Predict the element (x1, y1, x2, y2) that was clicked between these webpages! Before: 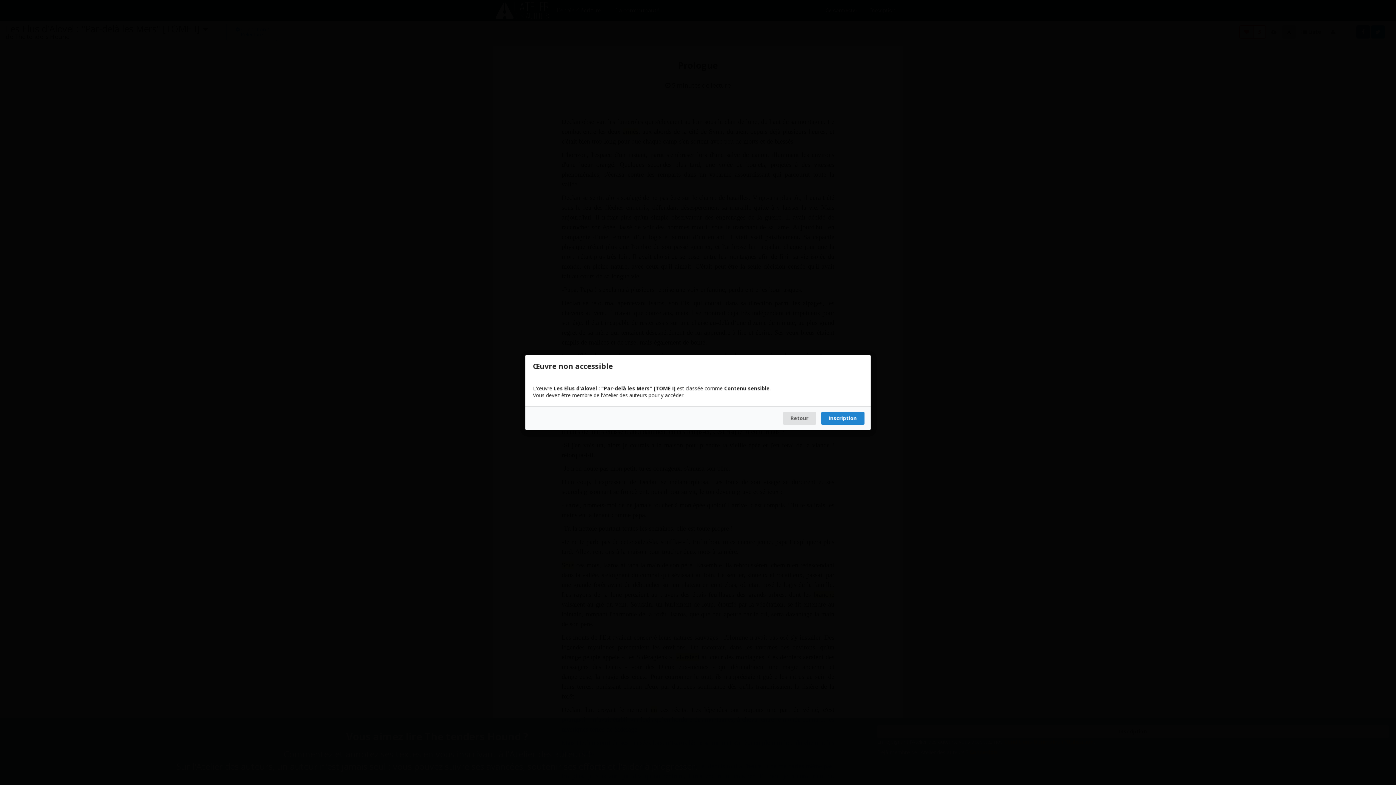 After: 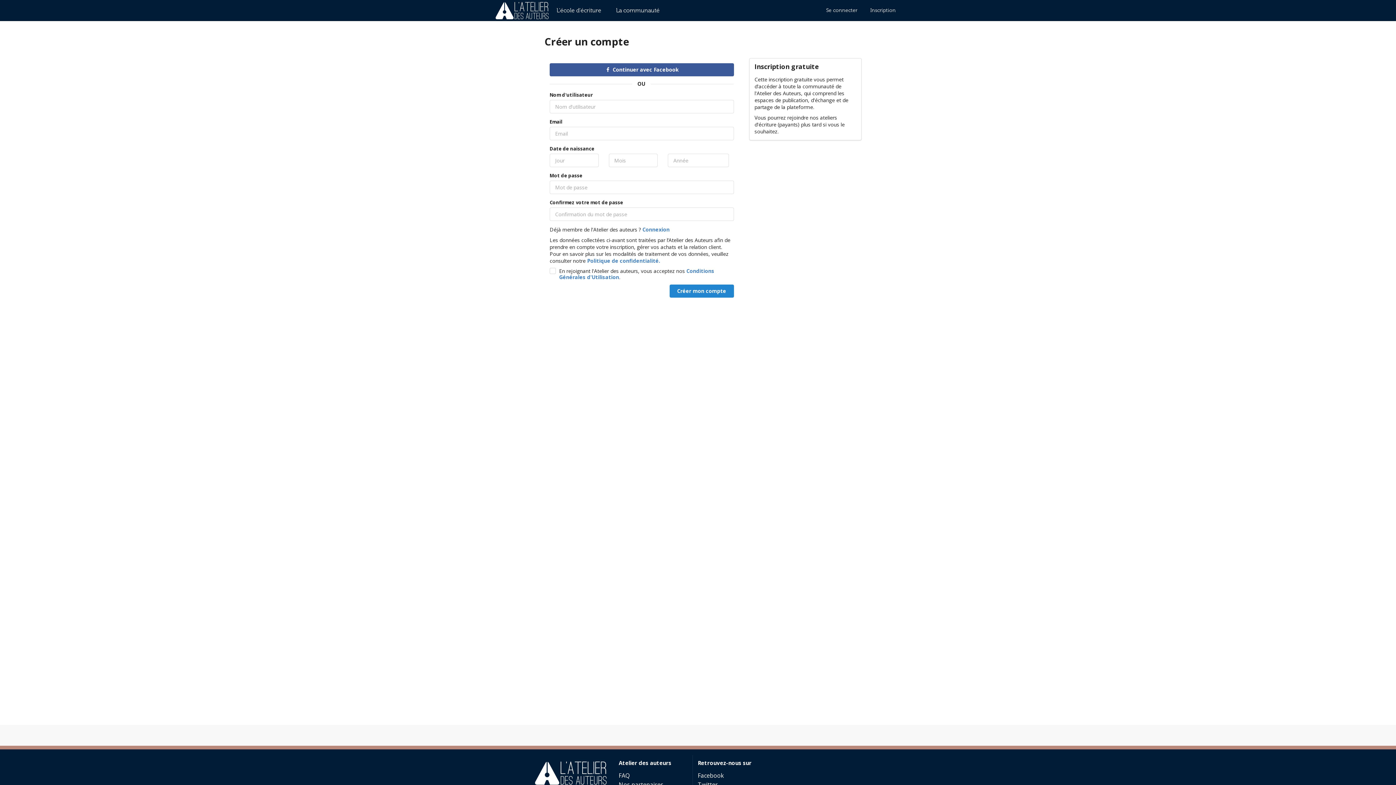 Action: label: Inscription bbox: (821, 412, 864, 425)